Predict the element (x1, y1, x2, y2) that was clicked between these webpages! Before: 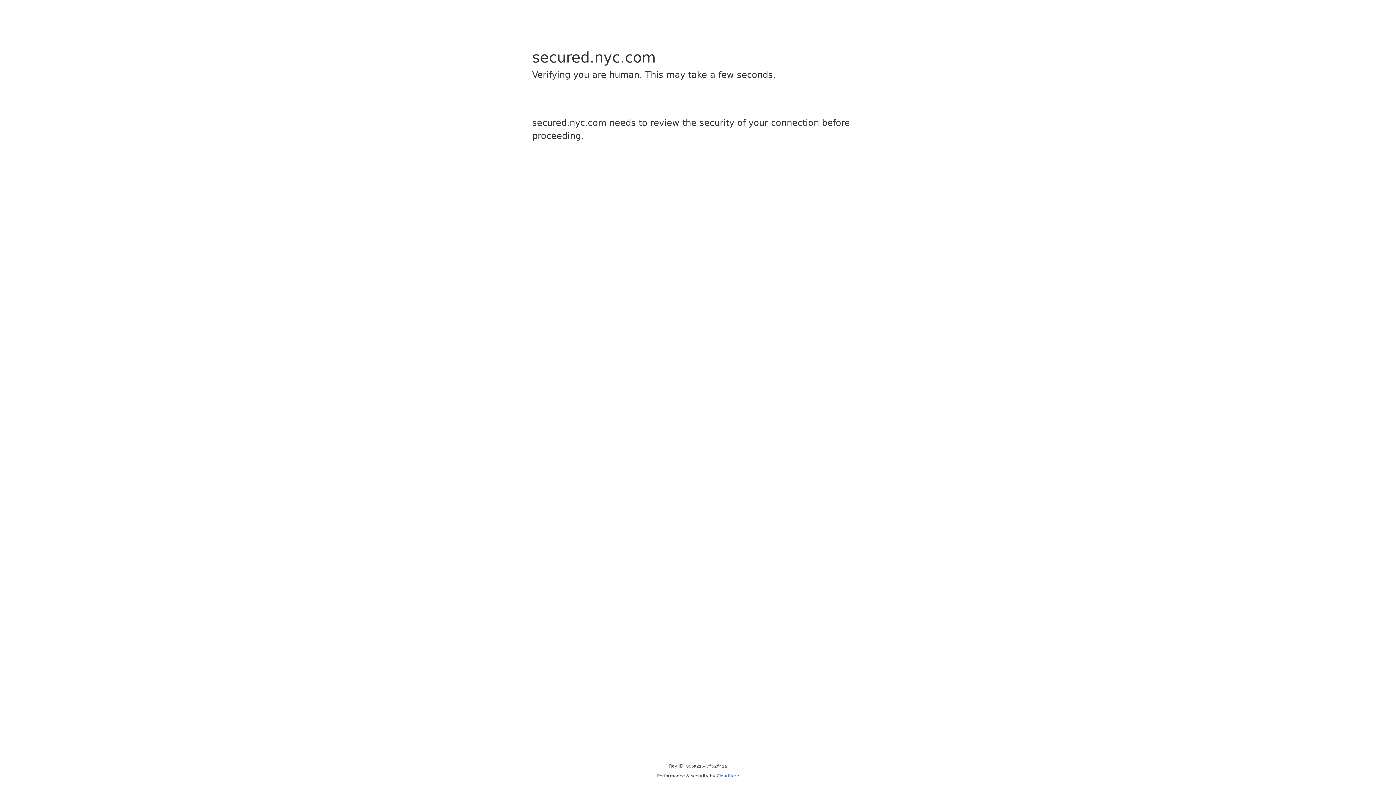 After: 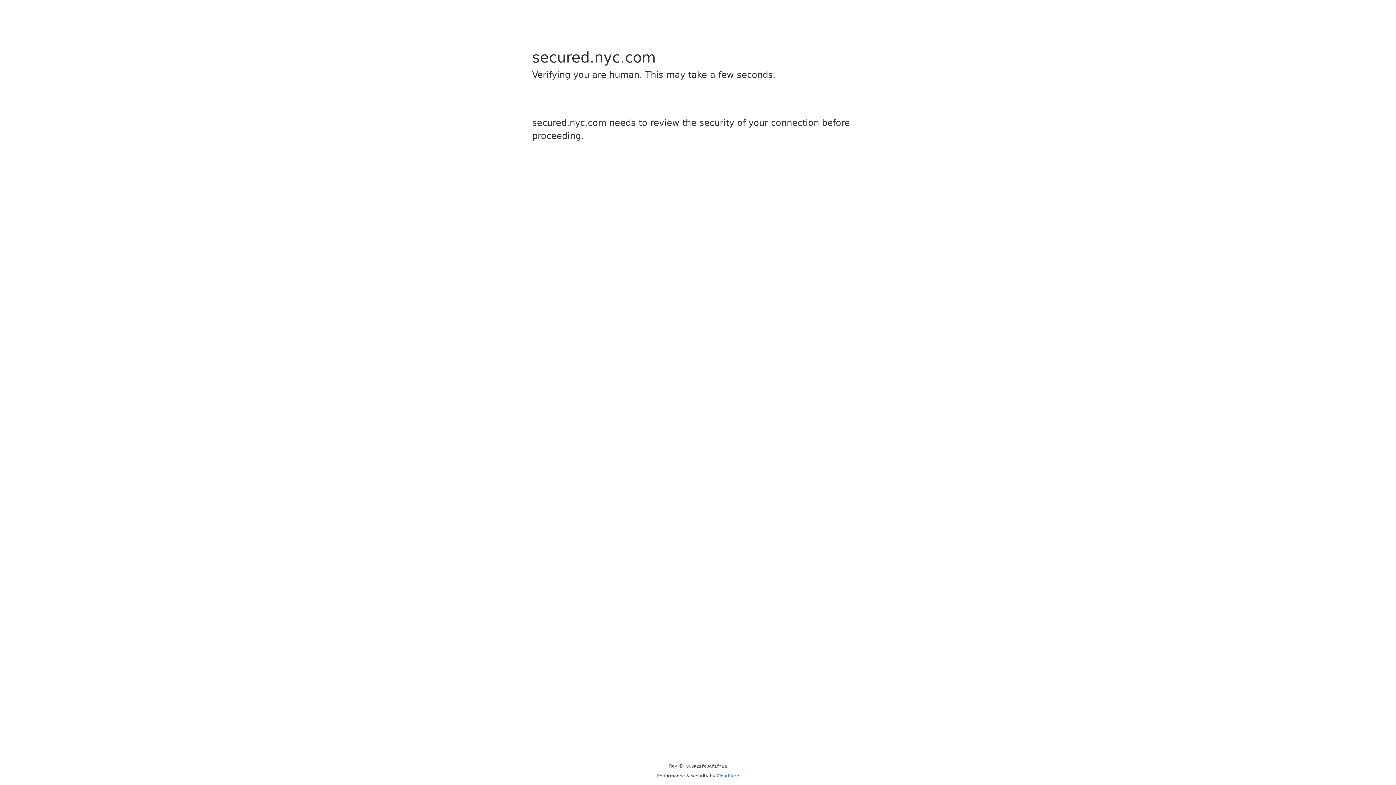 Action: label: Cloudflare bbox: (716, 773, 739, 778)